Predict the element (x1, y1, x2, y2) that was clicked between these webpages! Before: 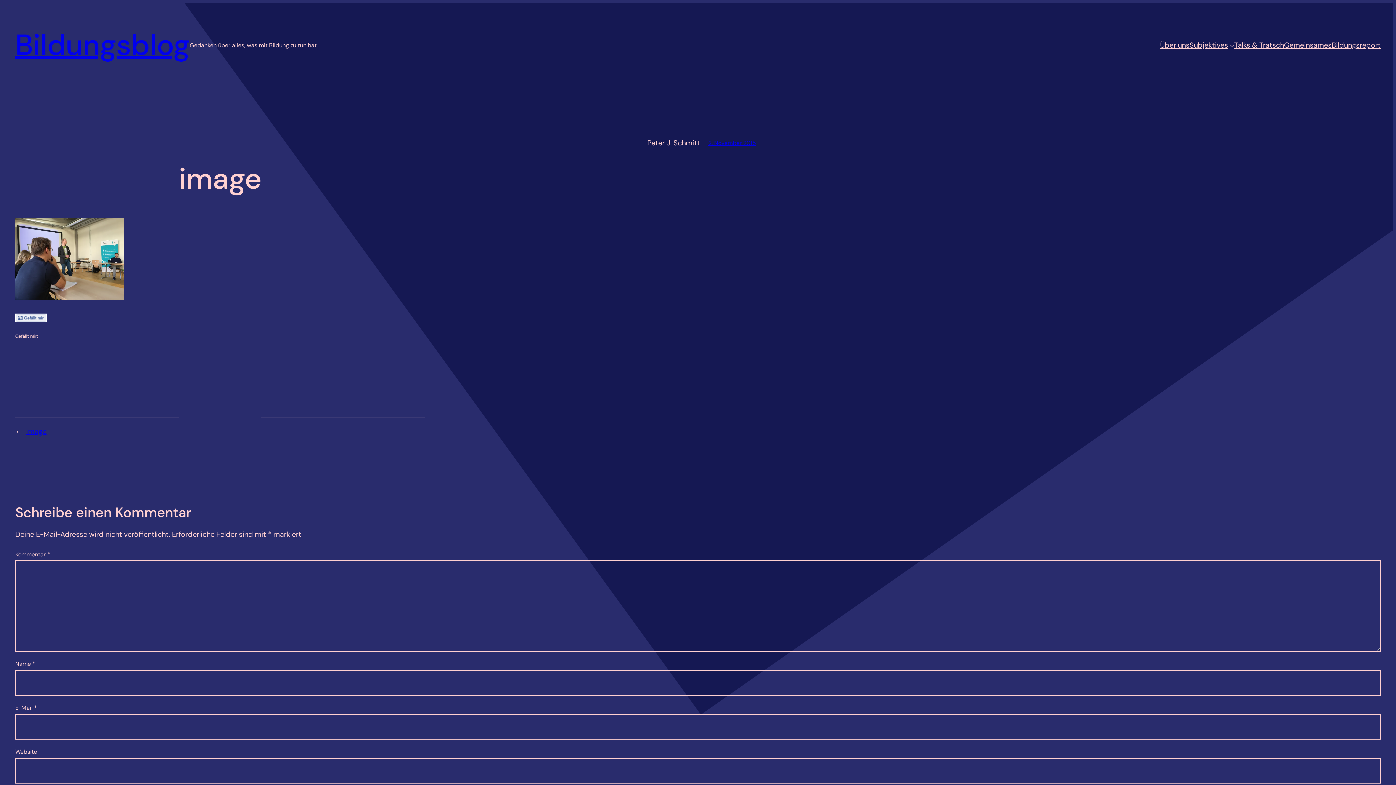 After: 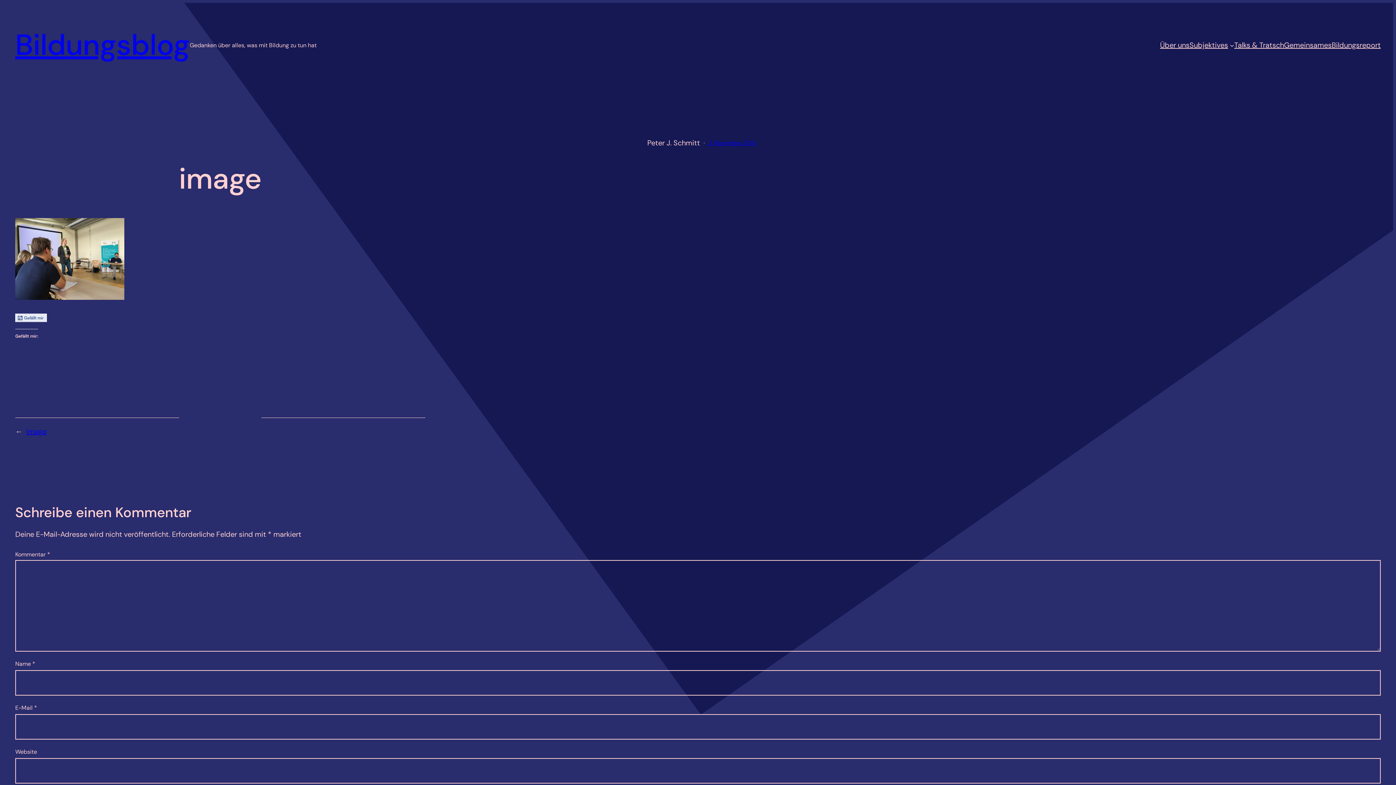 Action: bbox: (26, 425, 46, 437) label: image